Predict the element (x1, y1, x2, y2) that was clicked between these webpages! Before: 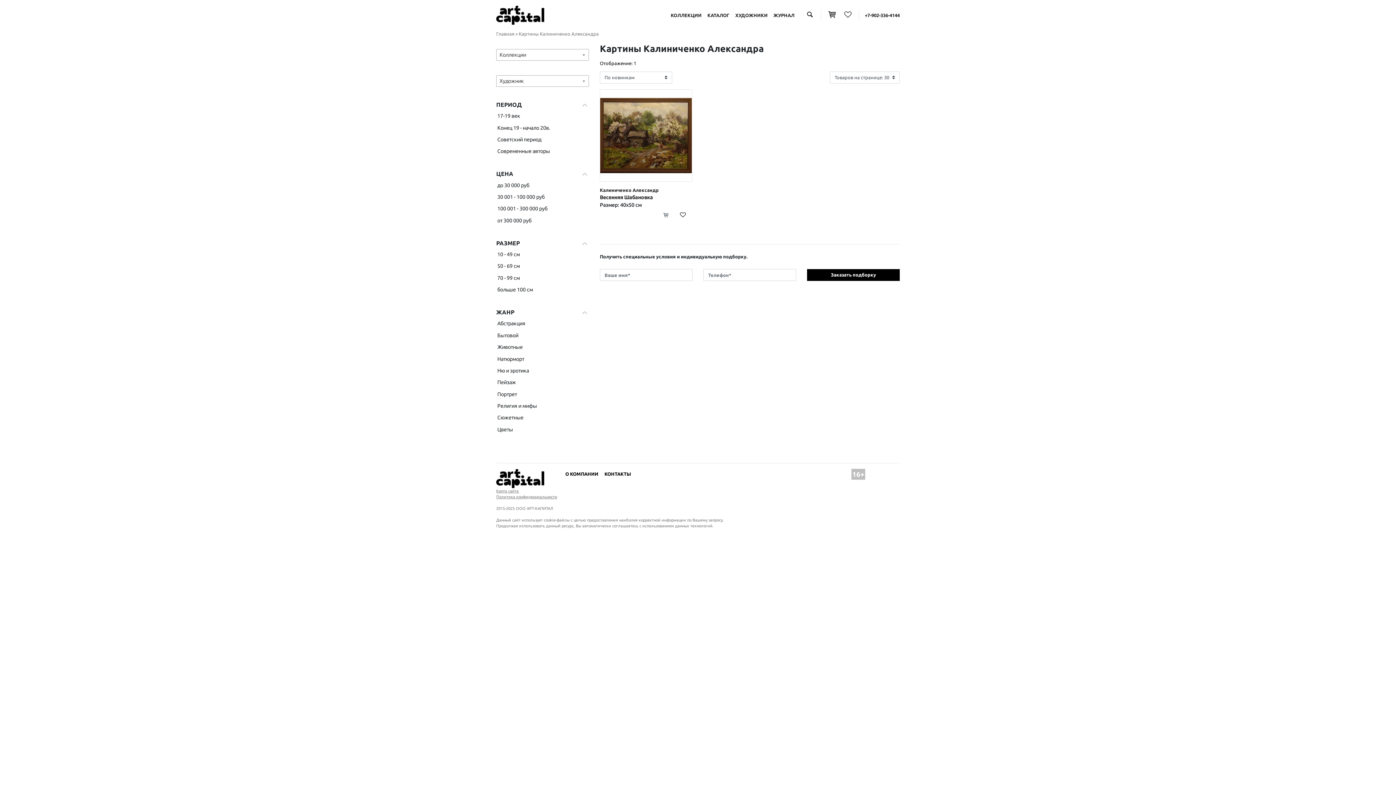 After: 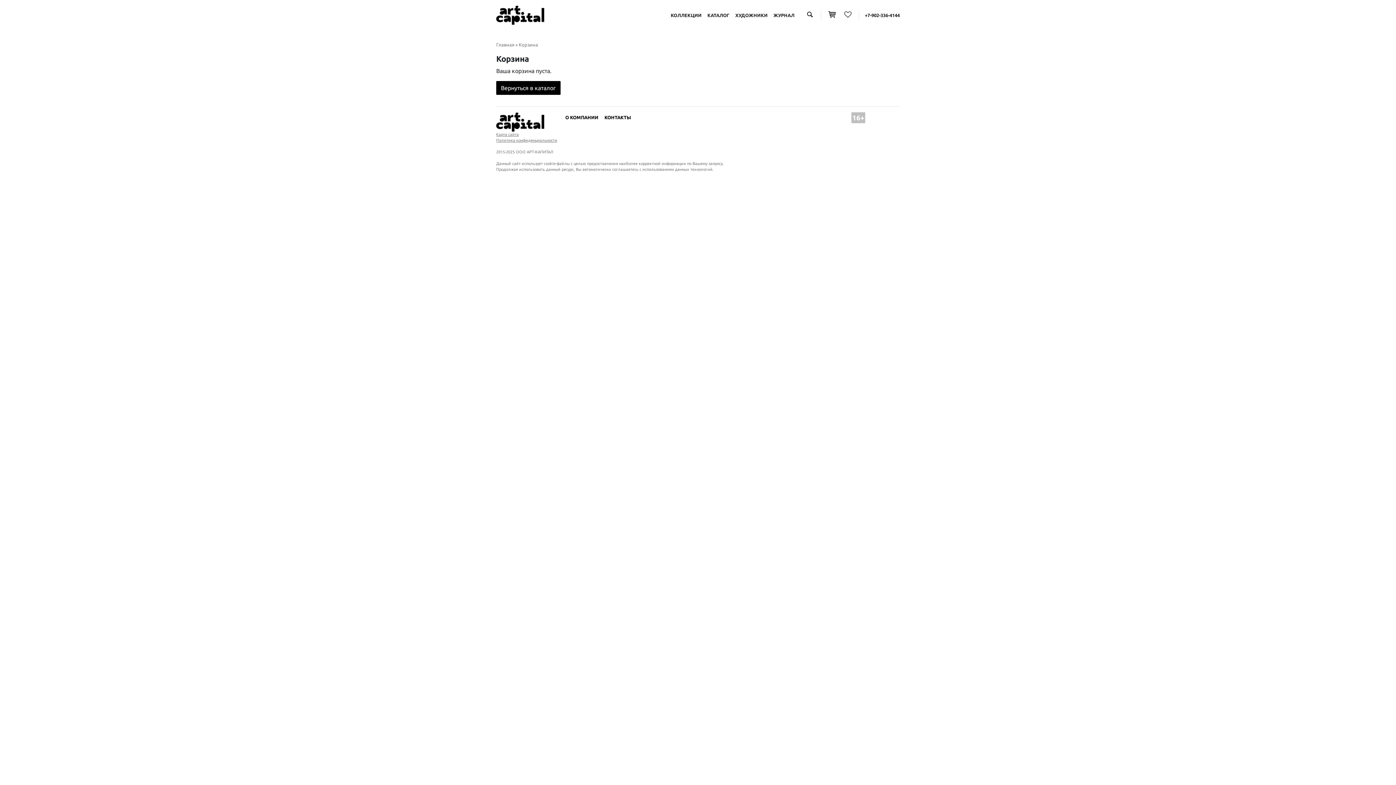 Action: bbox: (827, 12, 837, 17)